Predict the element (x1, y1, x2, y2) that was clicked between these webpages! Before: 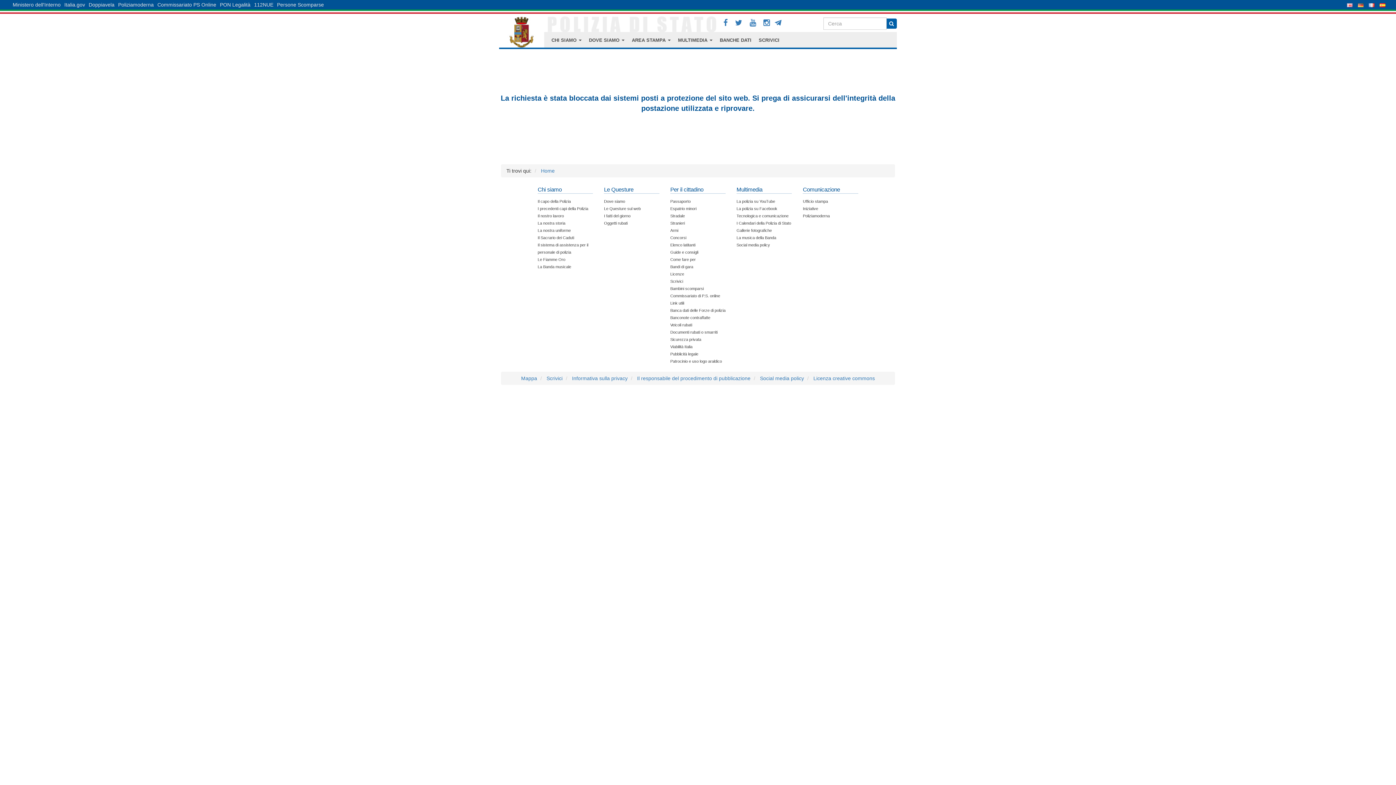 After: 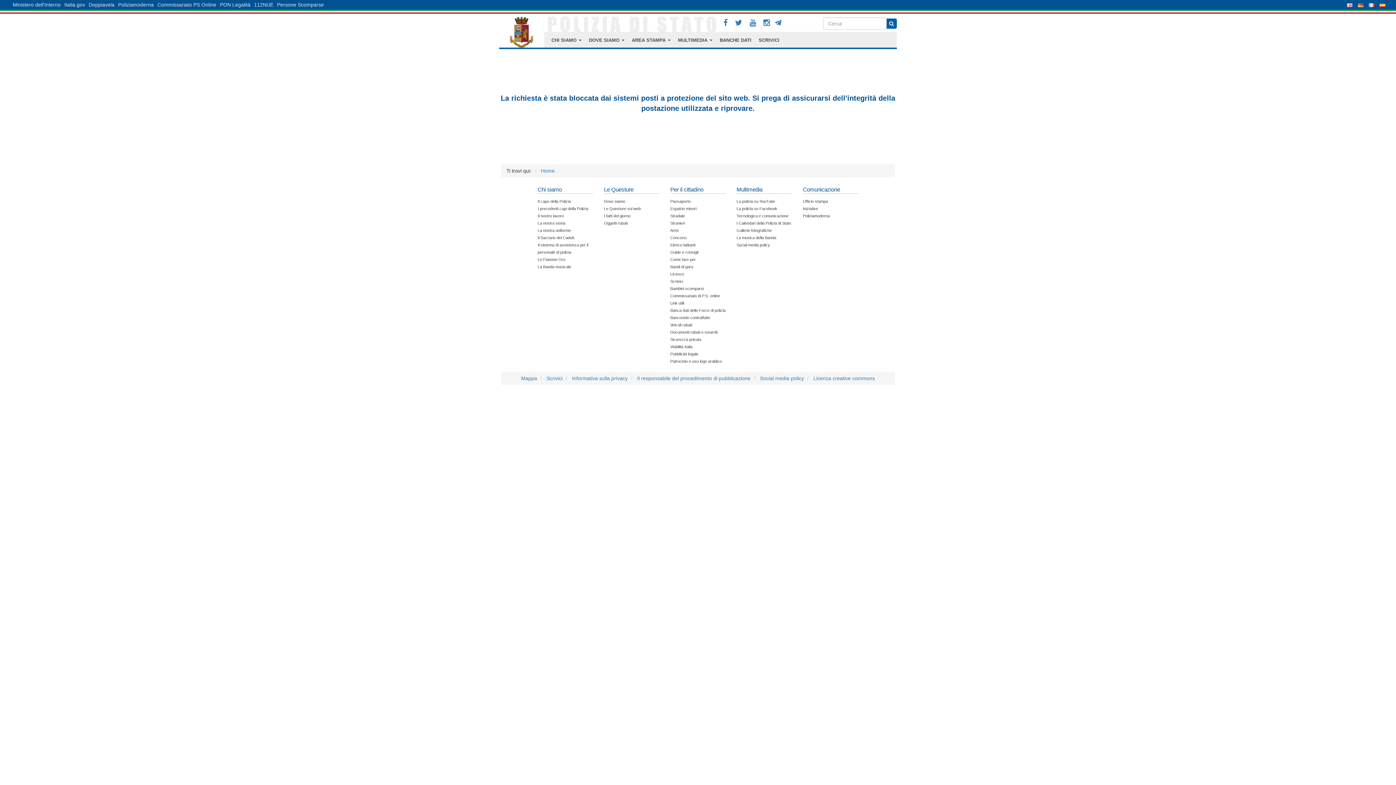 Action: label: Il capo della Polizia bbox: (537, 199, 570, 203)